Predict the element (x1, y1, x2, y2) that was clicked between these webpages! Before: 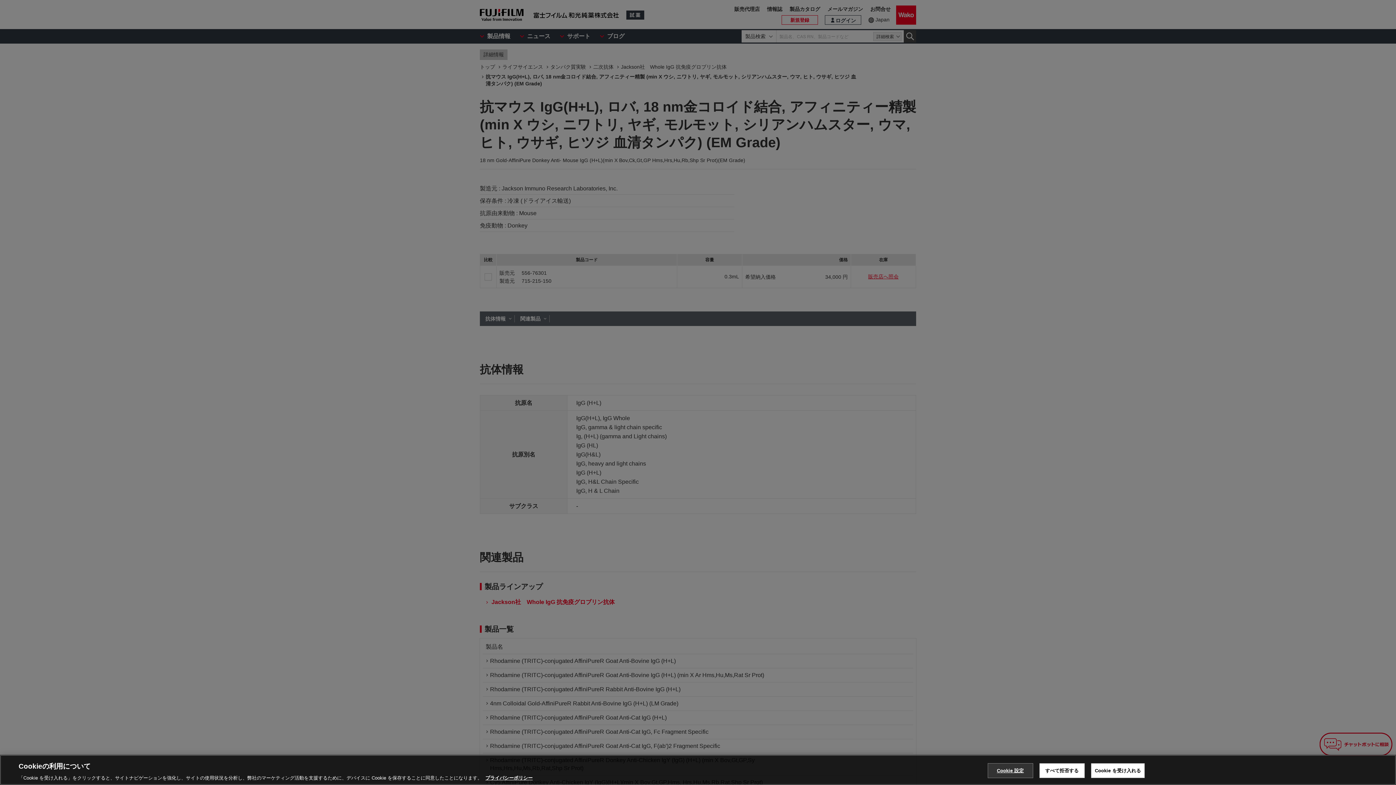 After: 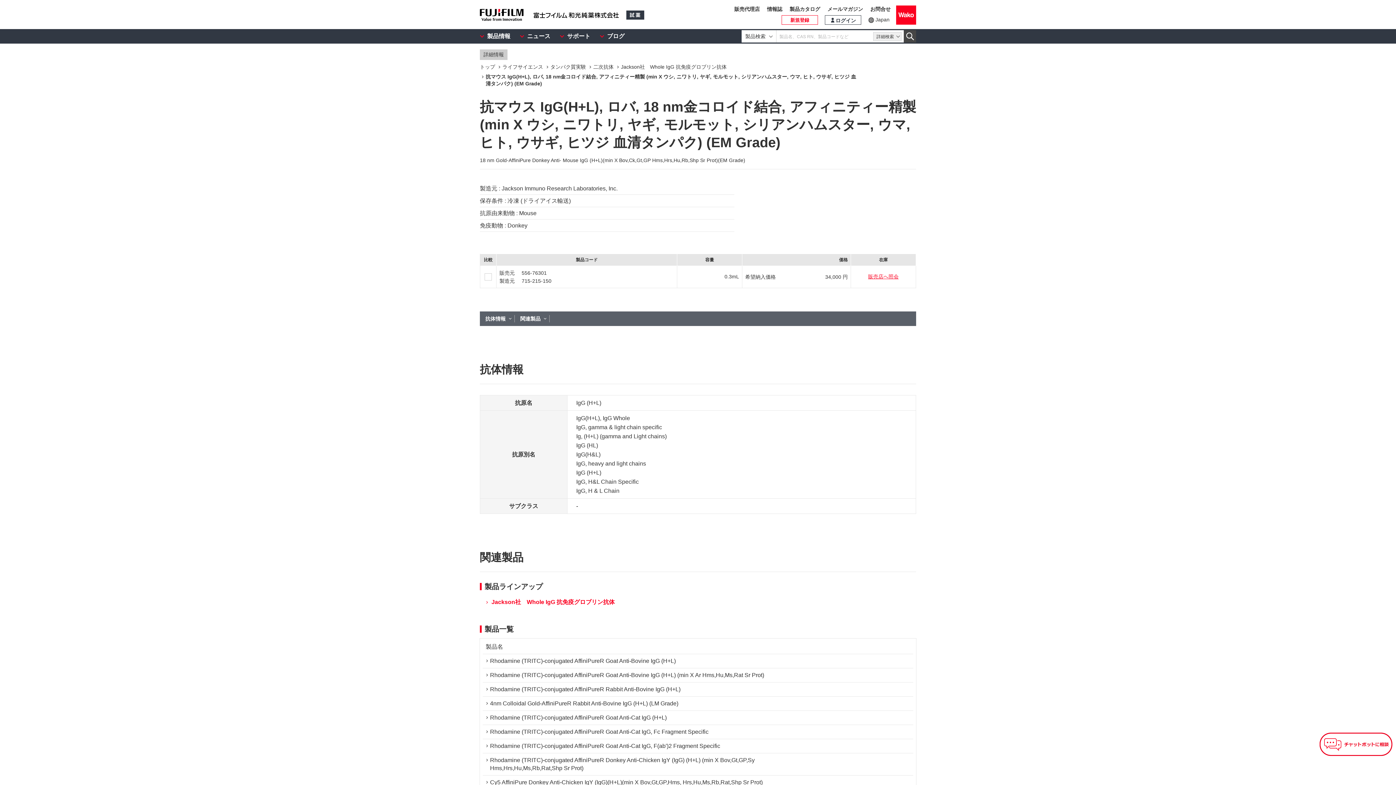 Action: label: Cookie を受け入れる bbox: (1091, 763, 1145, 778)